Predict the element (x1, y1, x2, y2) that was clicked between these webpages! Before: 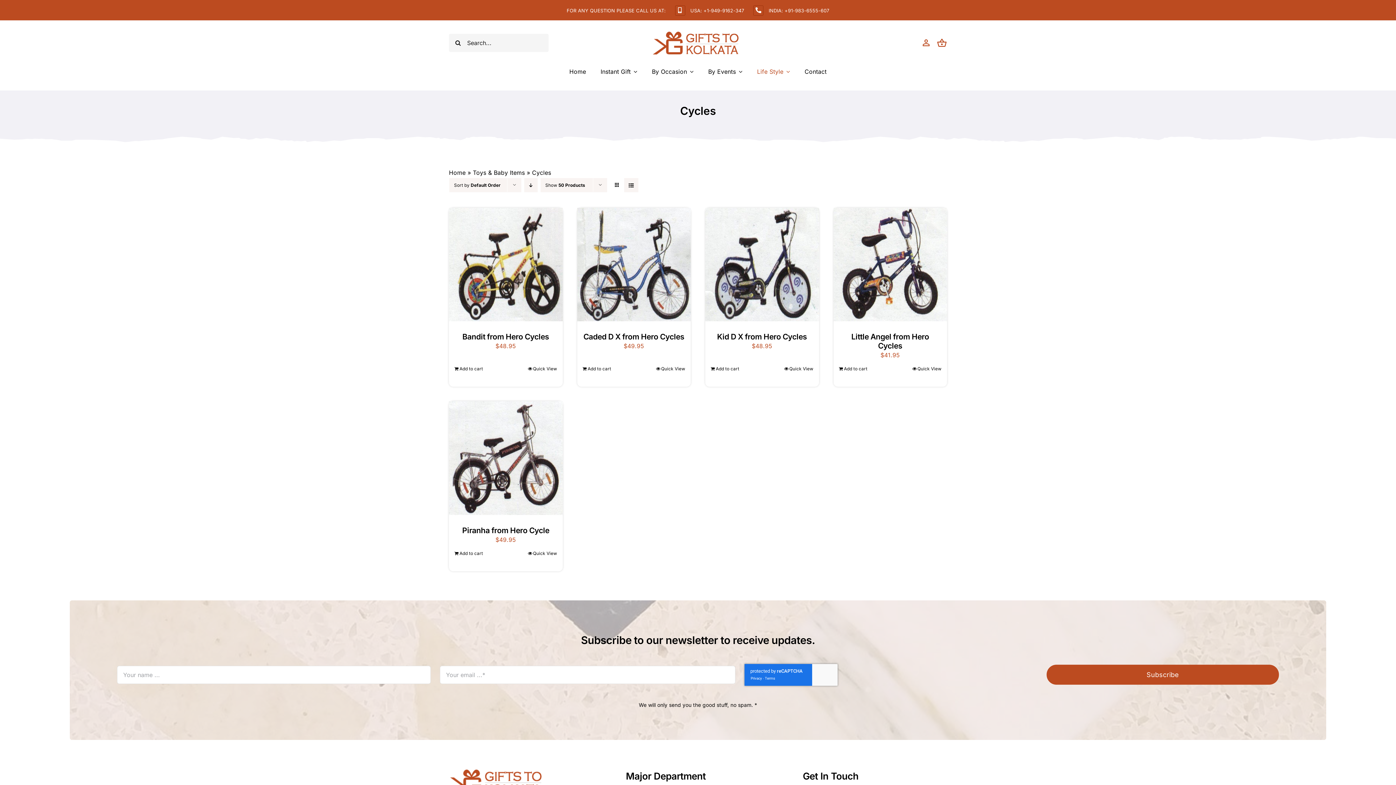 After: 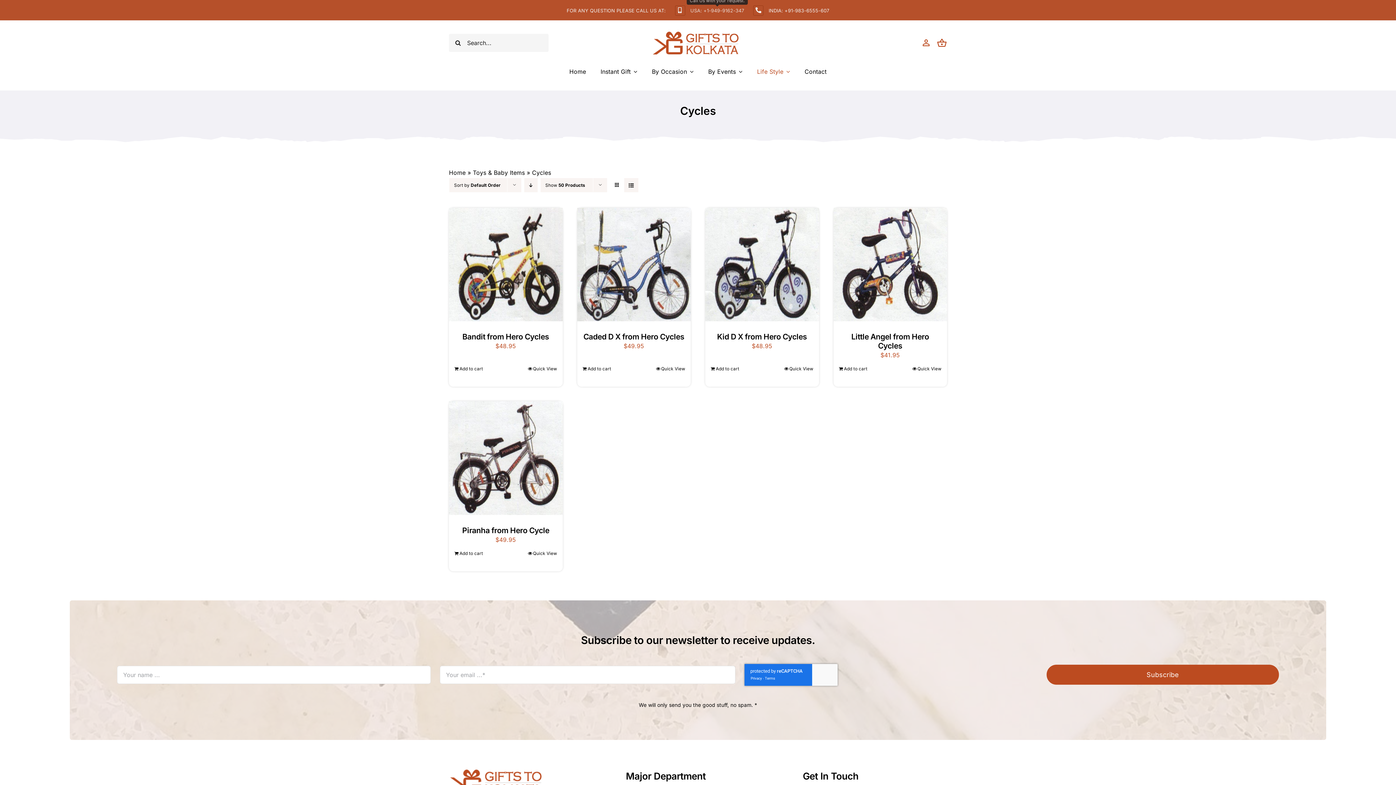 Action: label: USA: +1-949-9162-347 bbox: (690, 7, 744, 13)